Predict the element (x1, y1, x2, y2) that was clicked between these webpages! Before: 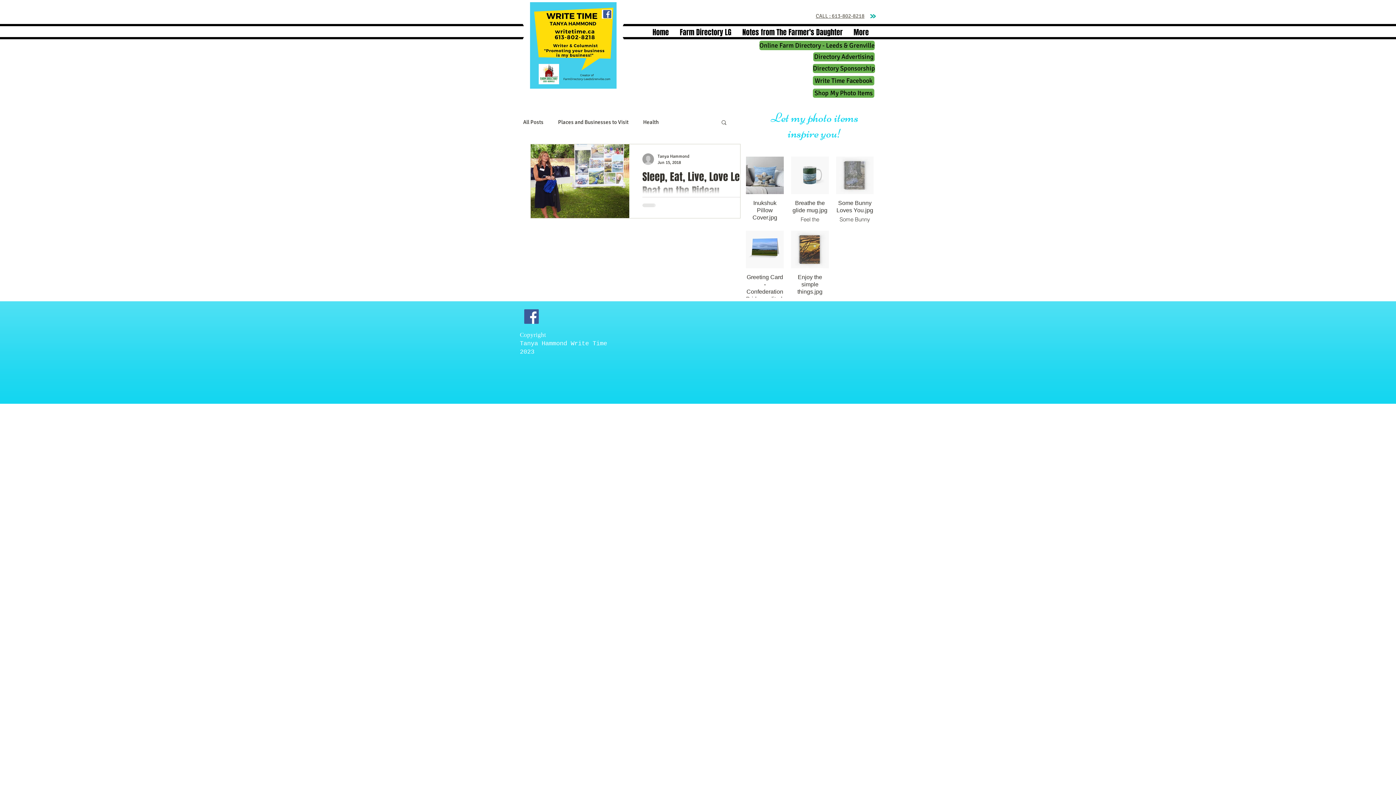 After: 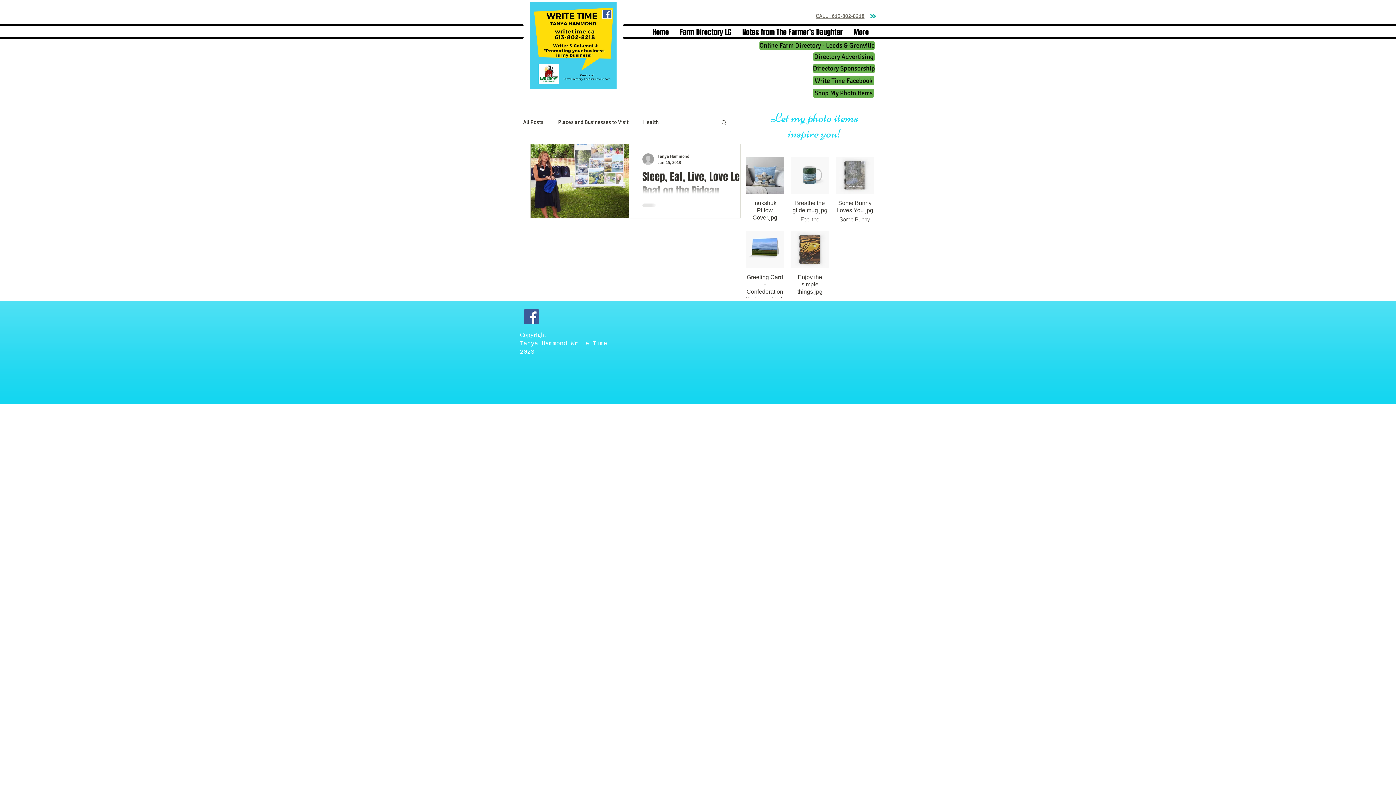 Action: bbox: (524, 309, 538, 324) label: Facebook Social Icon